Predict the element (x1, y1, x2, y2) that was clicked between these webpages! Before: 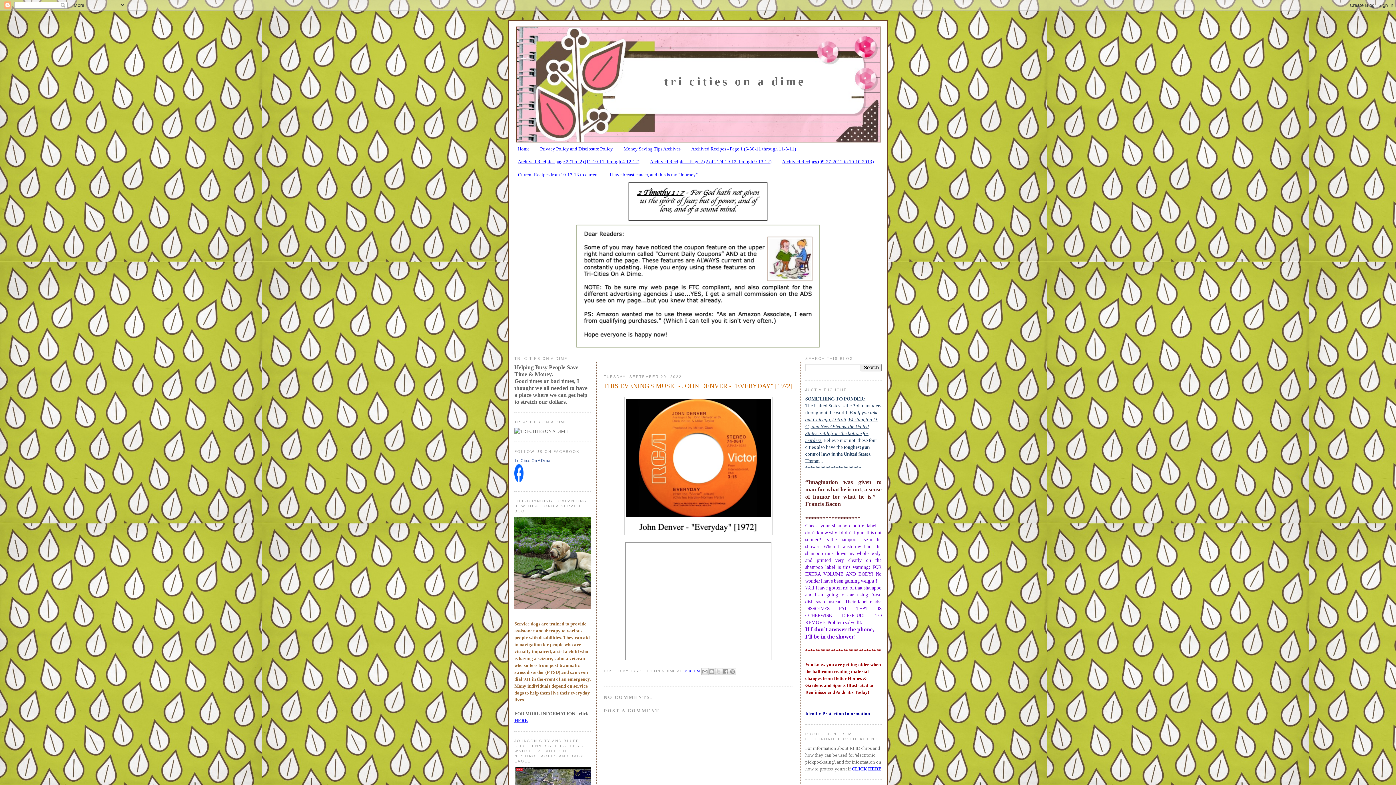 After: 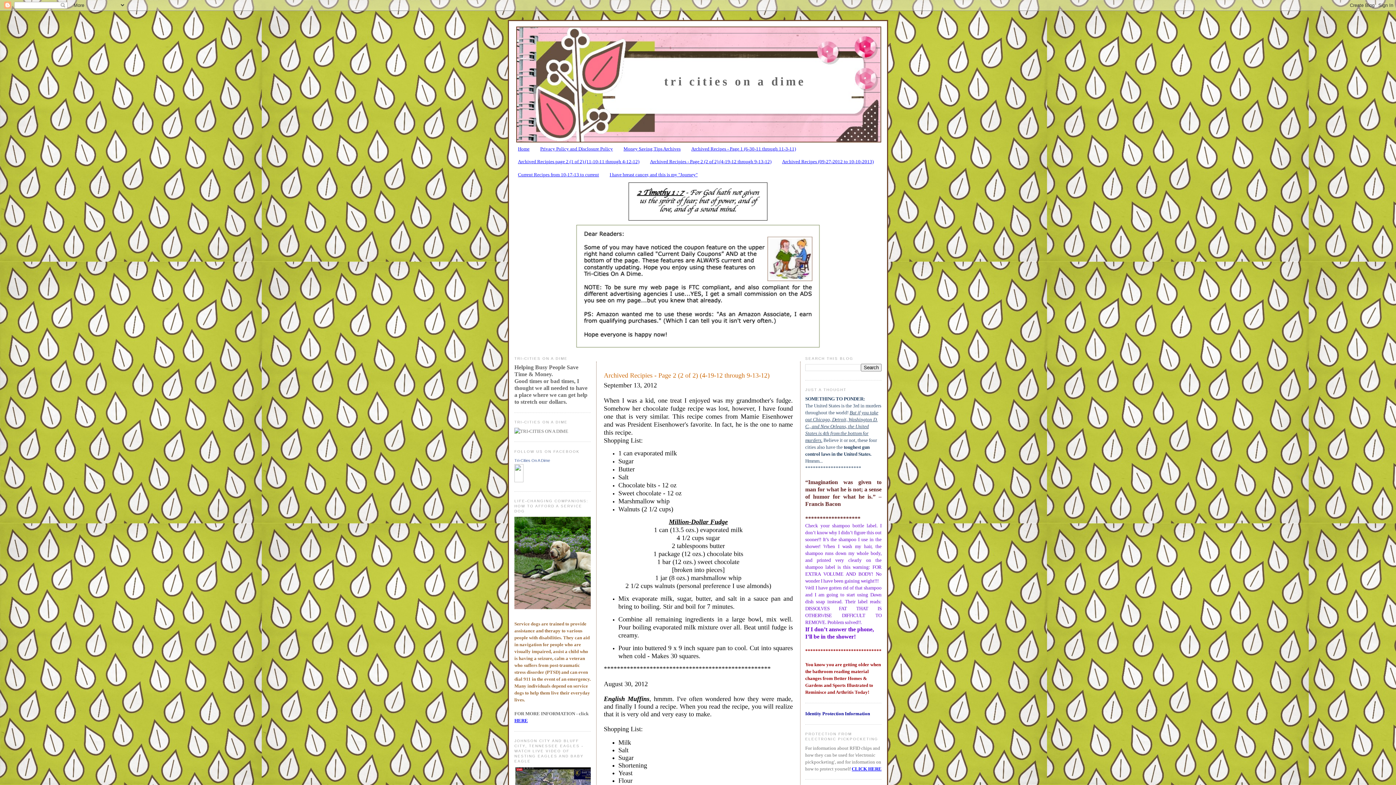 Action: bbox: (650, 159, 771, 164) label: Archived Recipies - Page 2 (2 of 2) (4-19-12 through 9-13-12)